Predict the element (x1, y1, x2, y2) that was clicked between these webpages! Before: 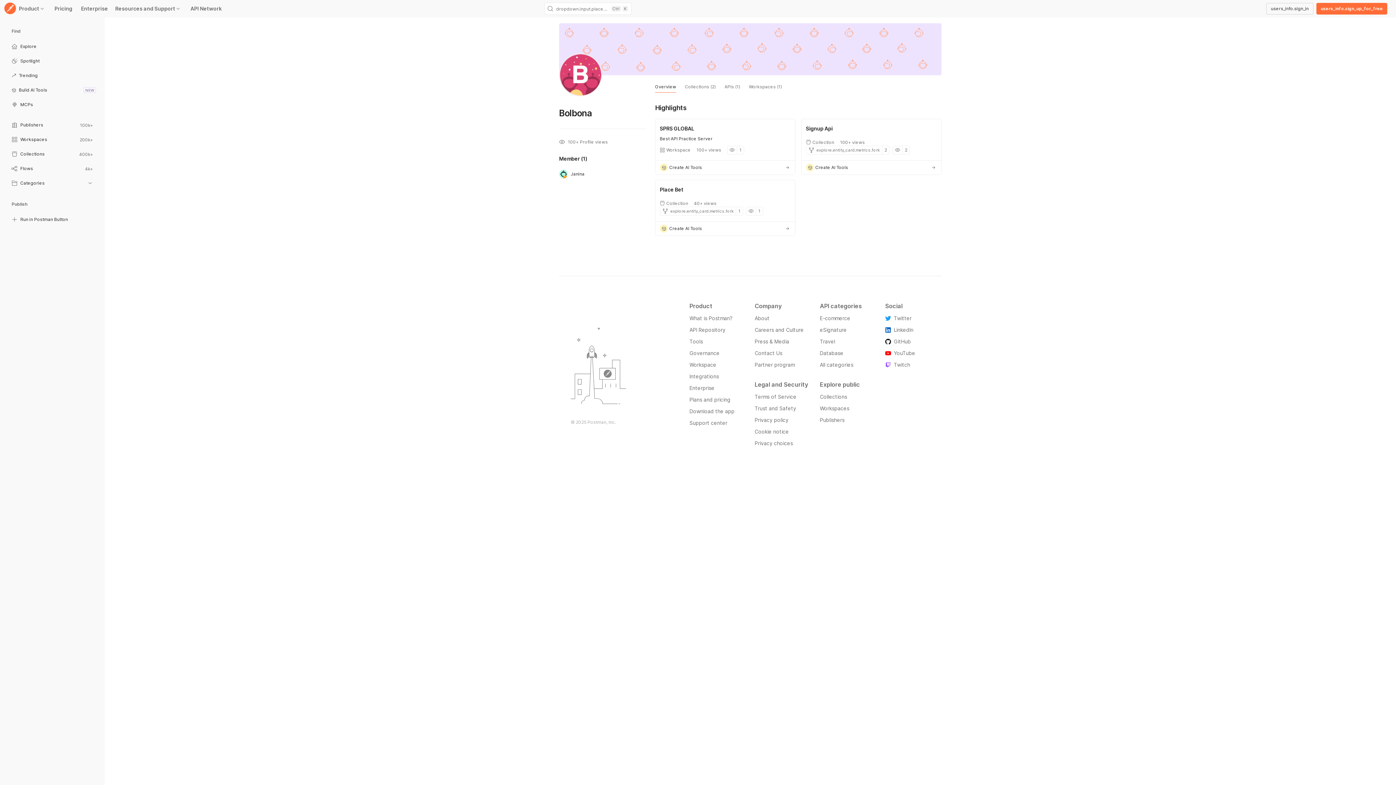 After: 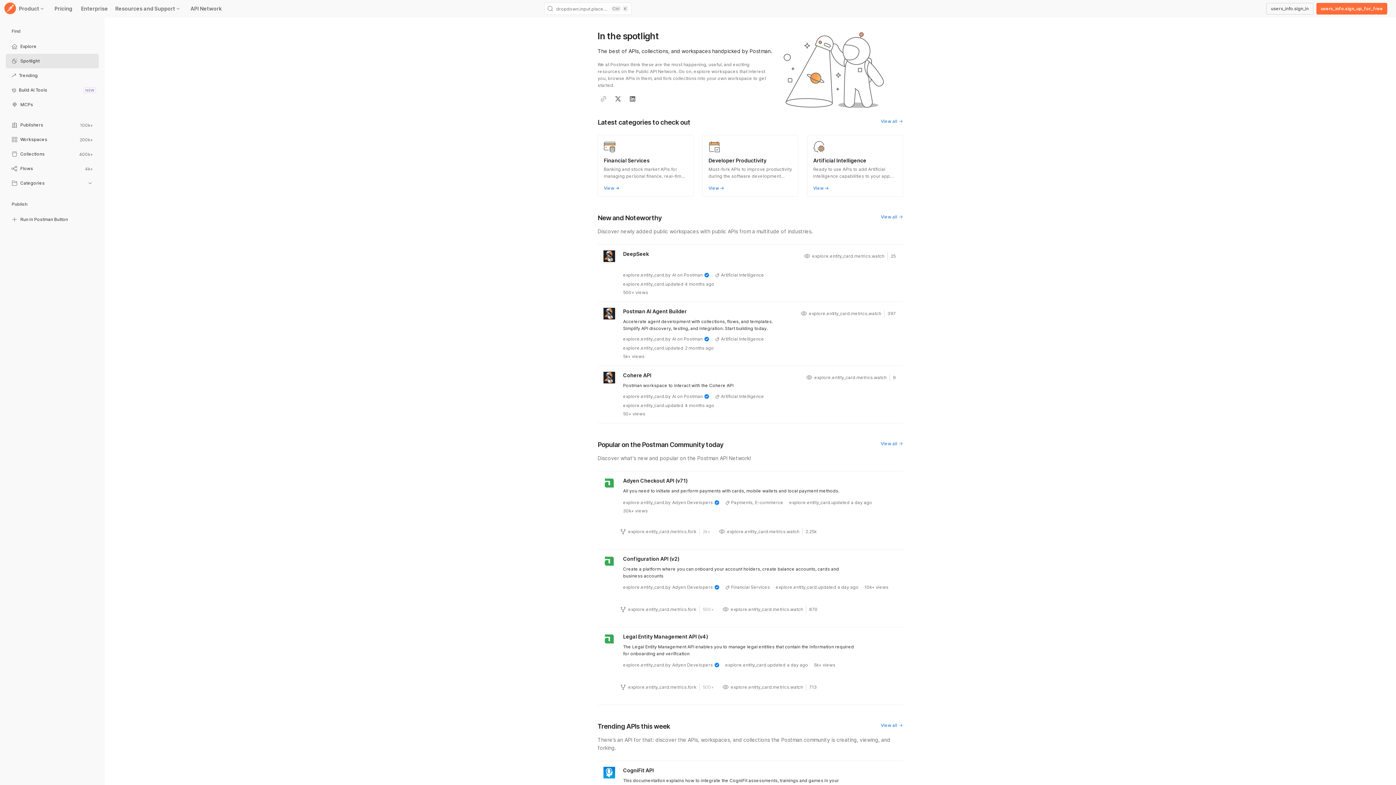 Action: bbox: (5, 54, 98, 69) label: Spotlight